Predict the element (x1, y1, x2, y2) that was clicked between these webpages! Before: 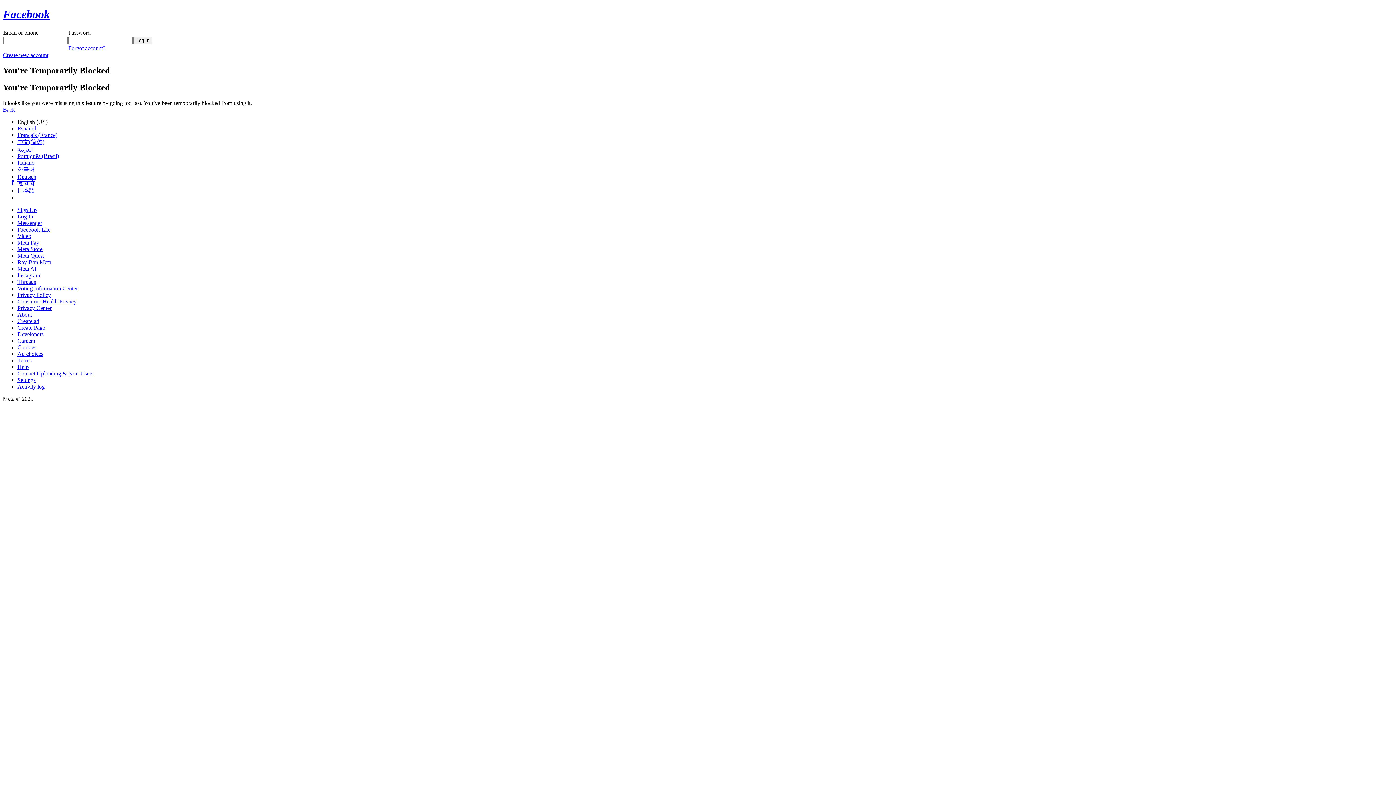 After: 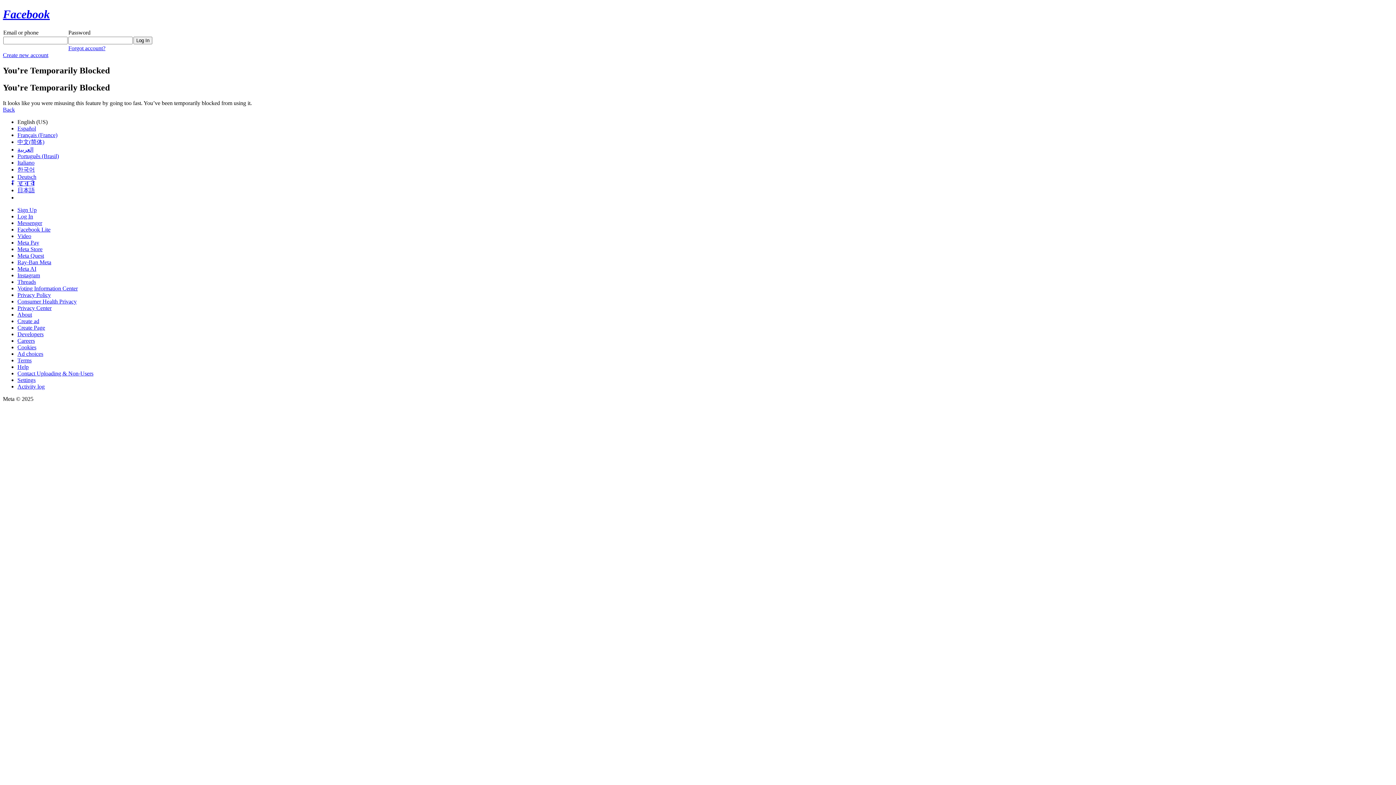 Action: bbox: (17, 239, 39, 245) label: Meta Pay